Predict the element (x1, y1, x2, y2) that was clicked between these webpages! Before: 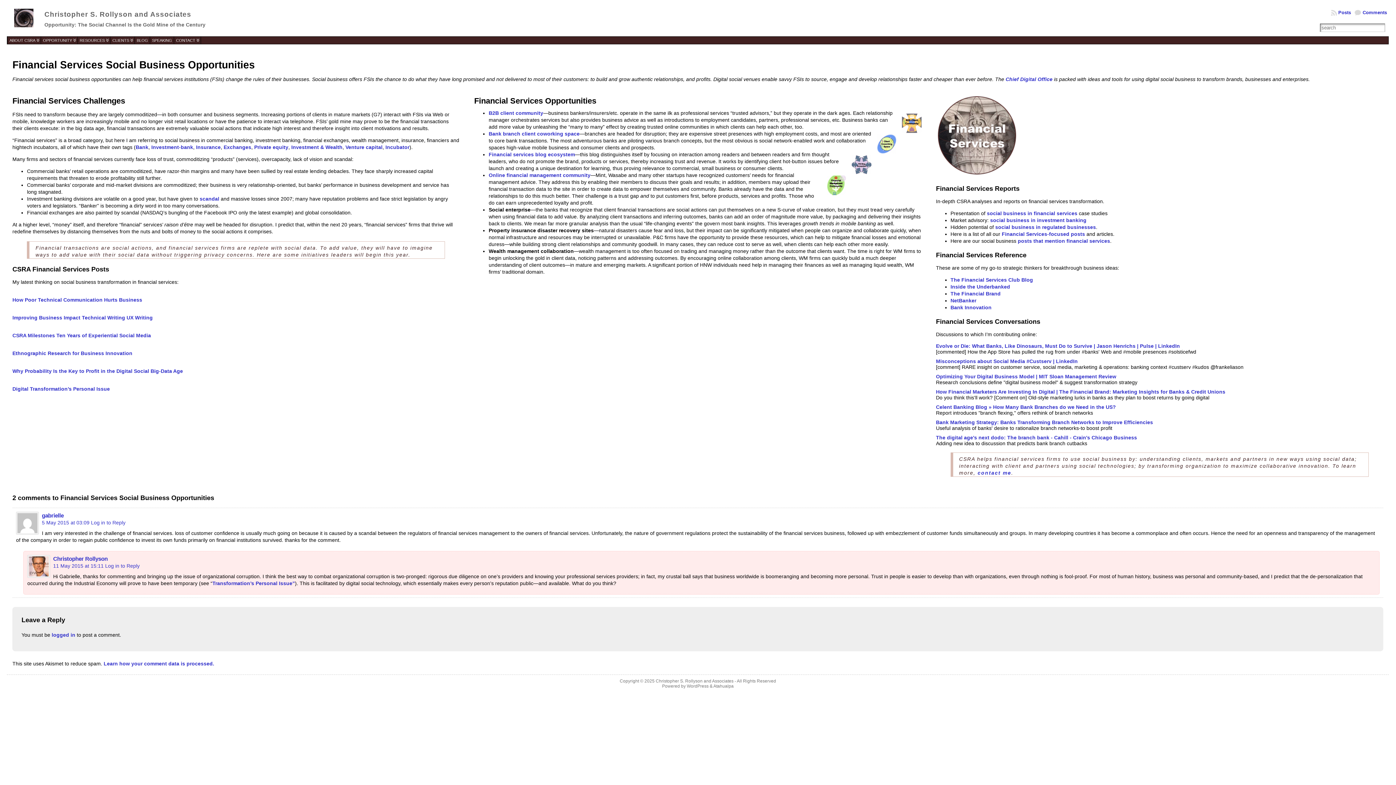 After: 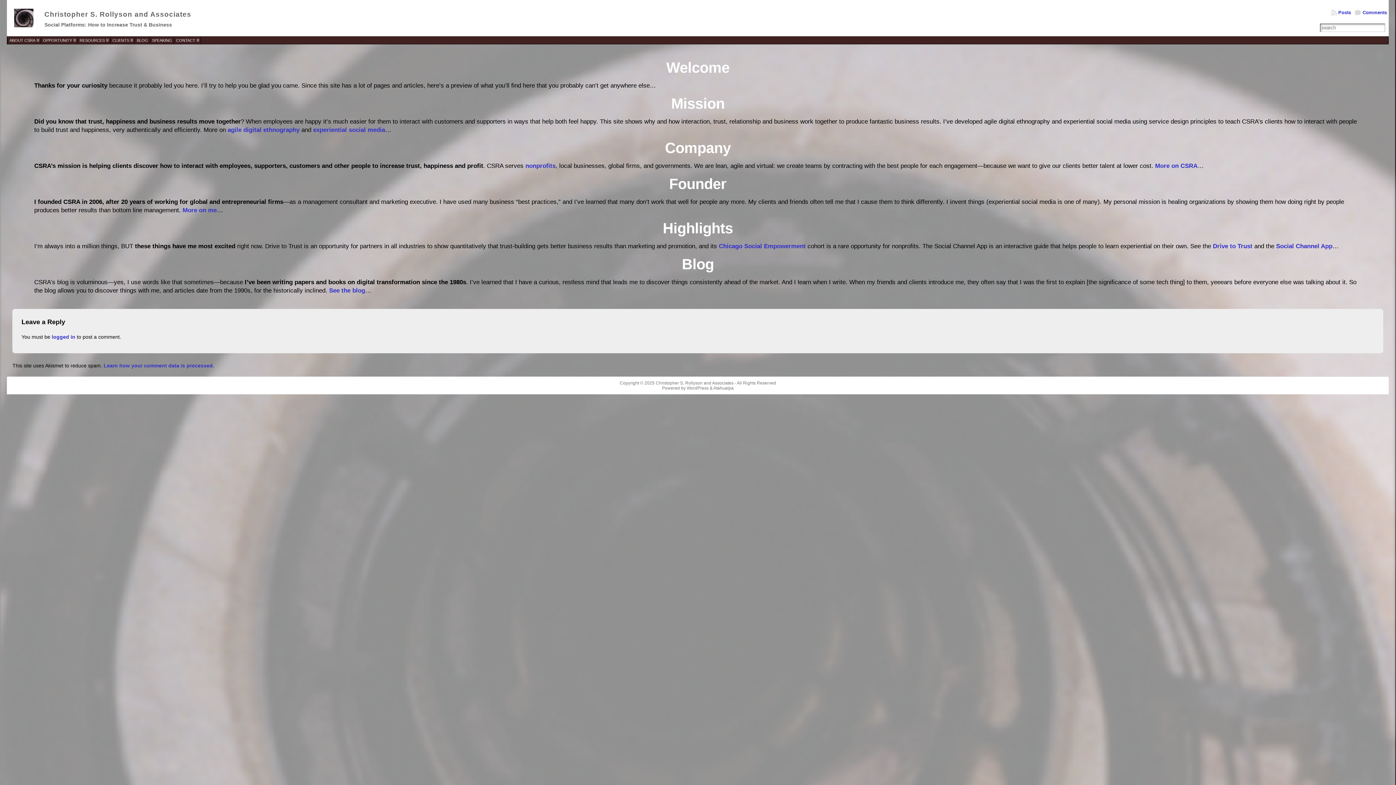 Action: label: Christopher S. Rollyson and Associates bbox: (655, 678, 733, 684)